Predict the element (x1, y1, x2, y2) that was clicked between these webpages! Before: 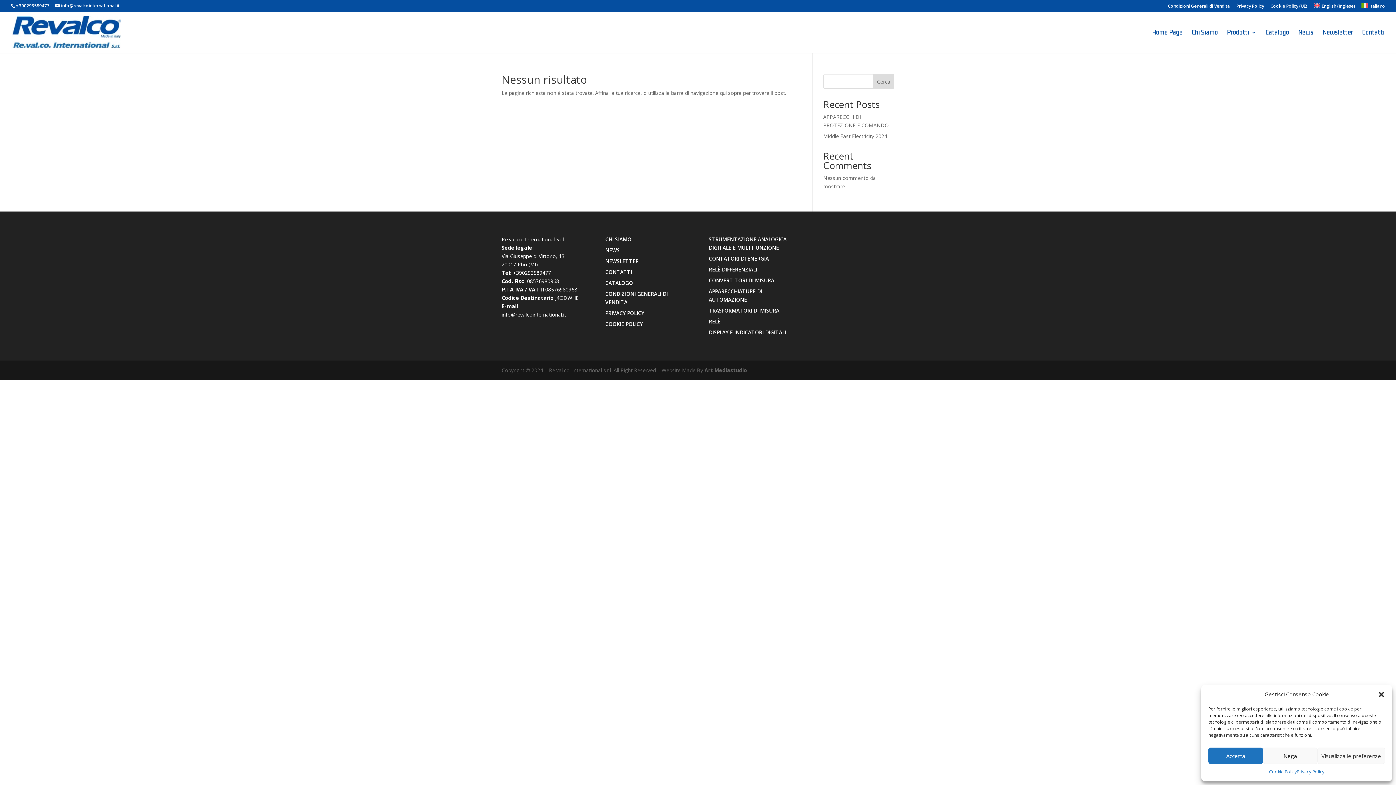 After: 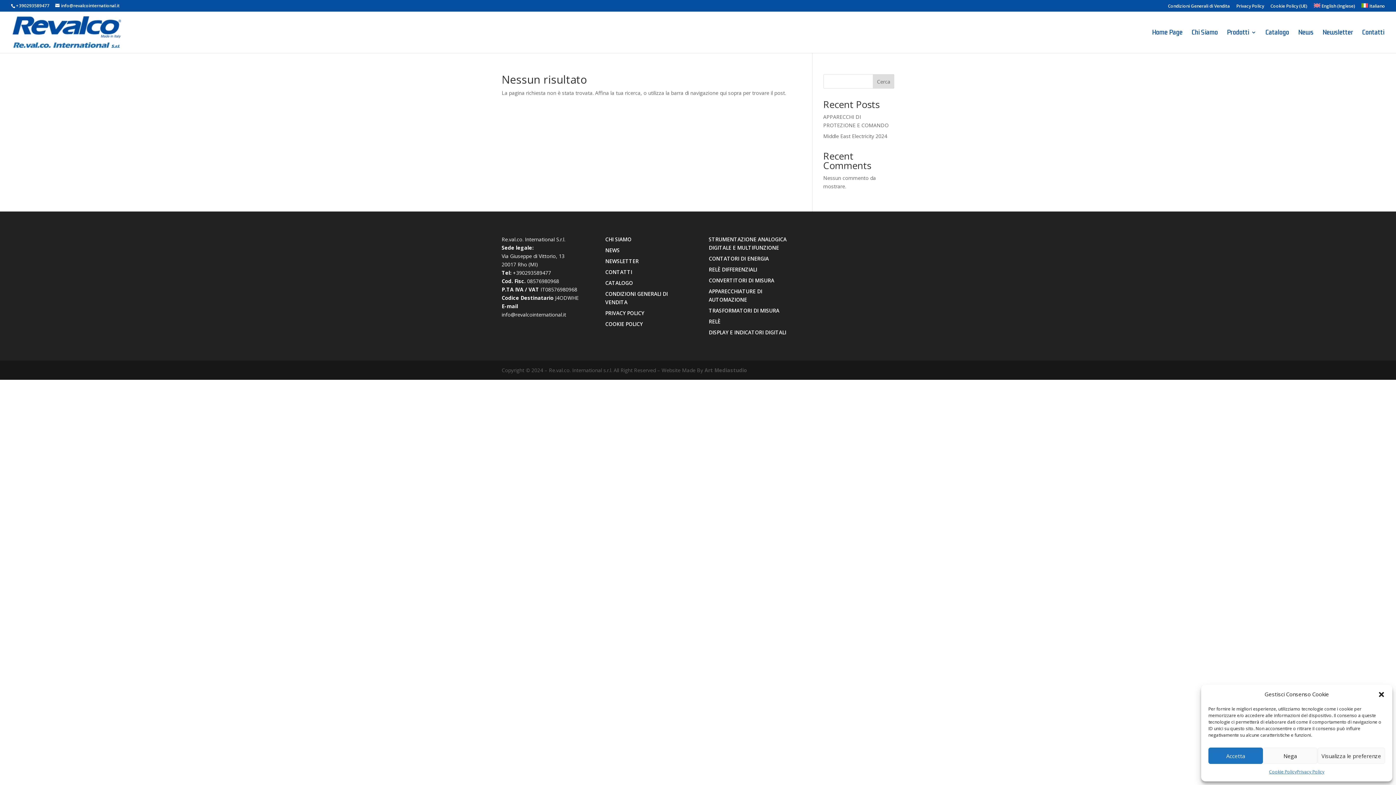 Action: bbox: (704, 366, 747, 373) label: Art Mediastudio